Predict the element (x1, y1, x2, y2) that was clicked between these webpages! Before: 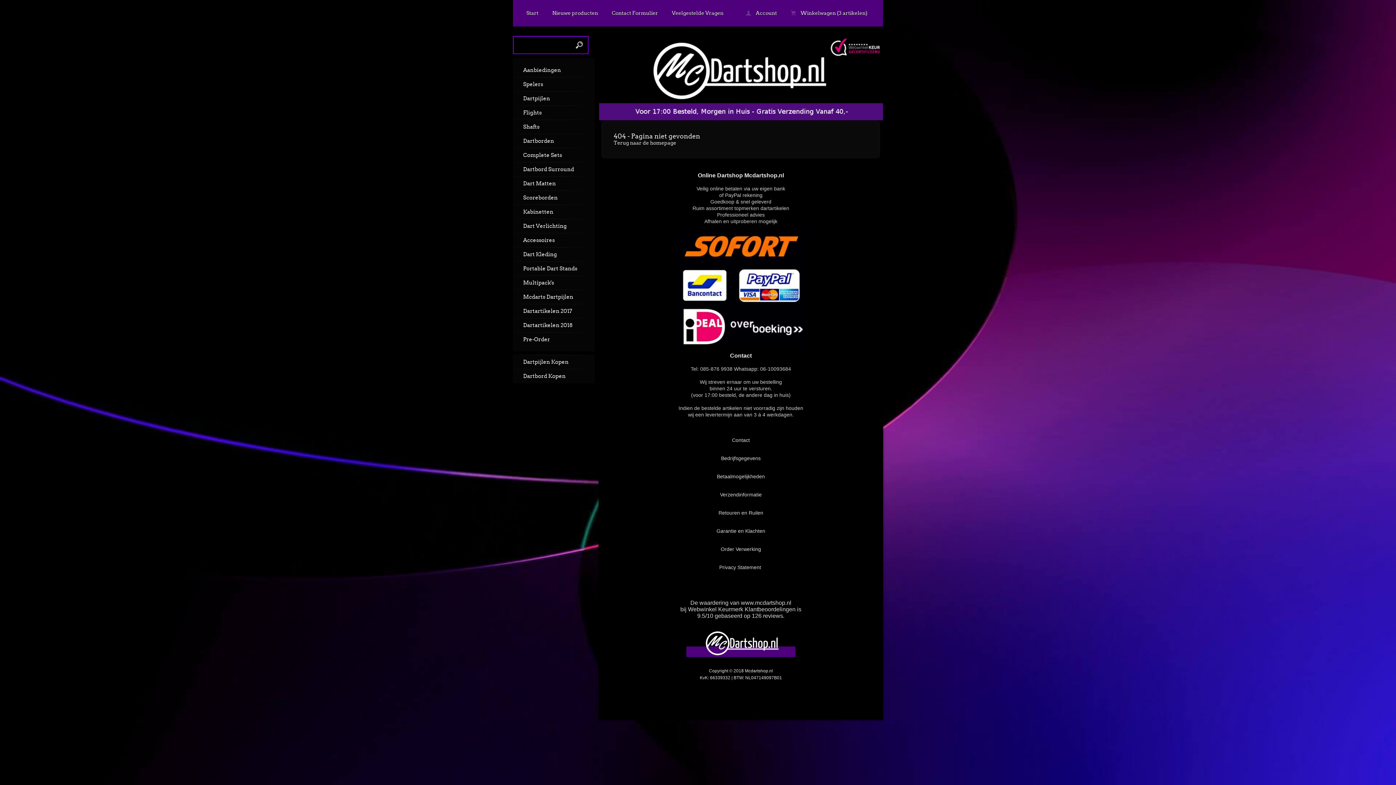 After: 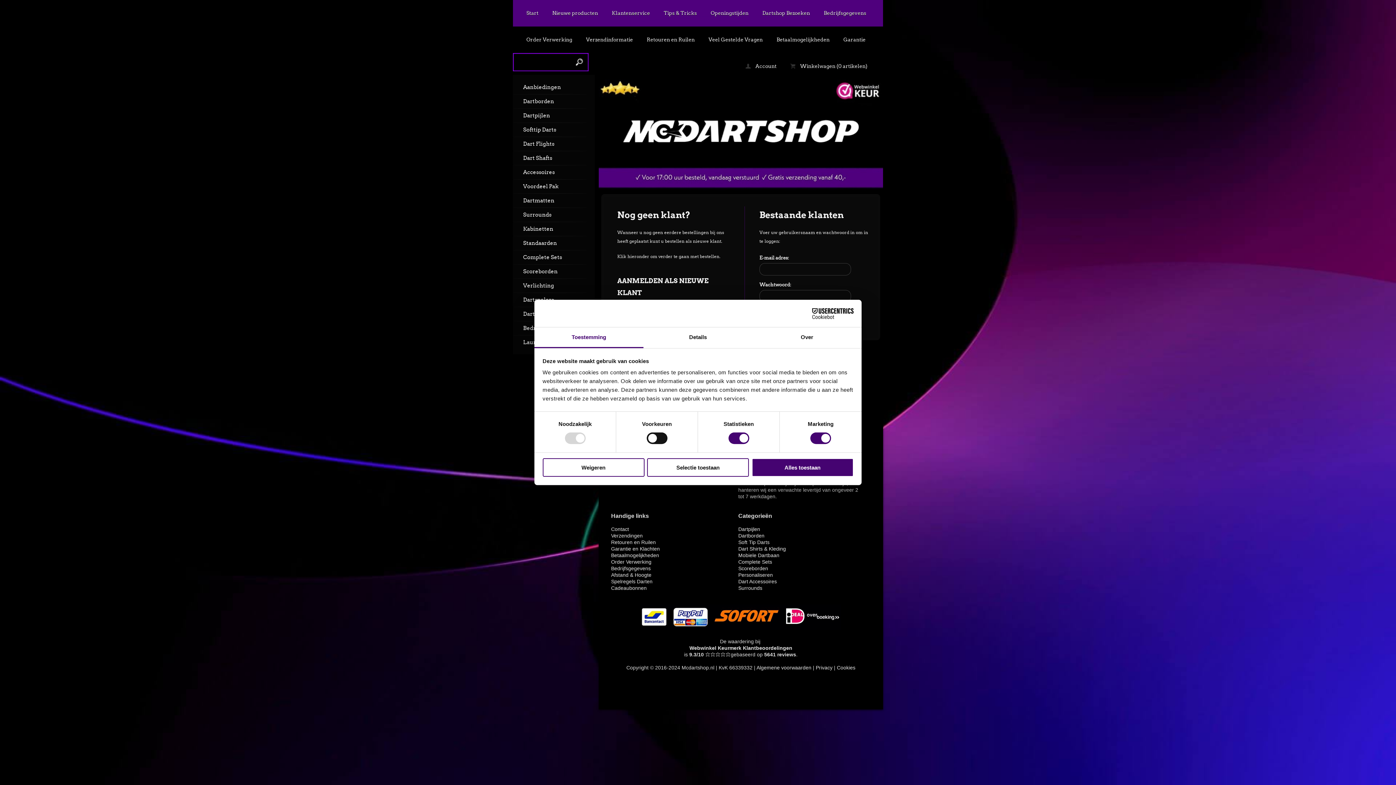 Action: bbox: (740, 0, 782, 26) label:  Account